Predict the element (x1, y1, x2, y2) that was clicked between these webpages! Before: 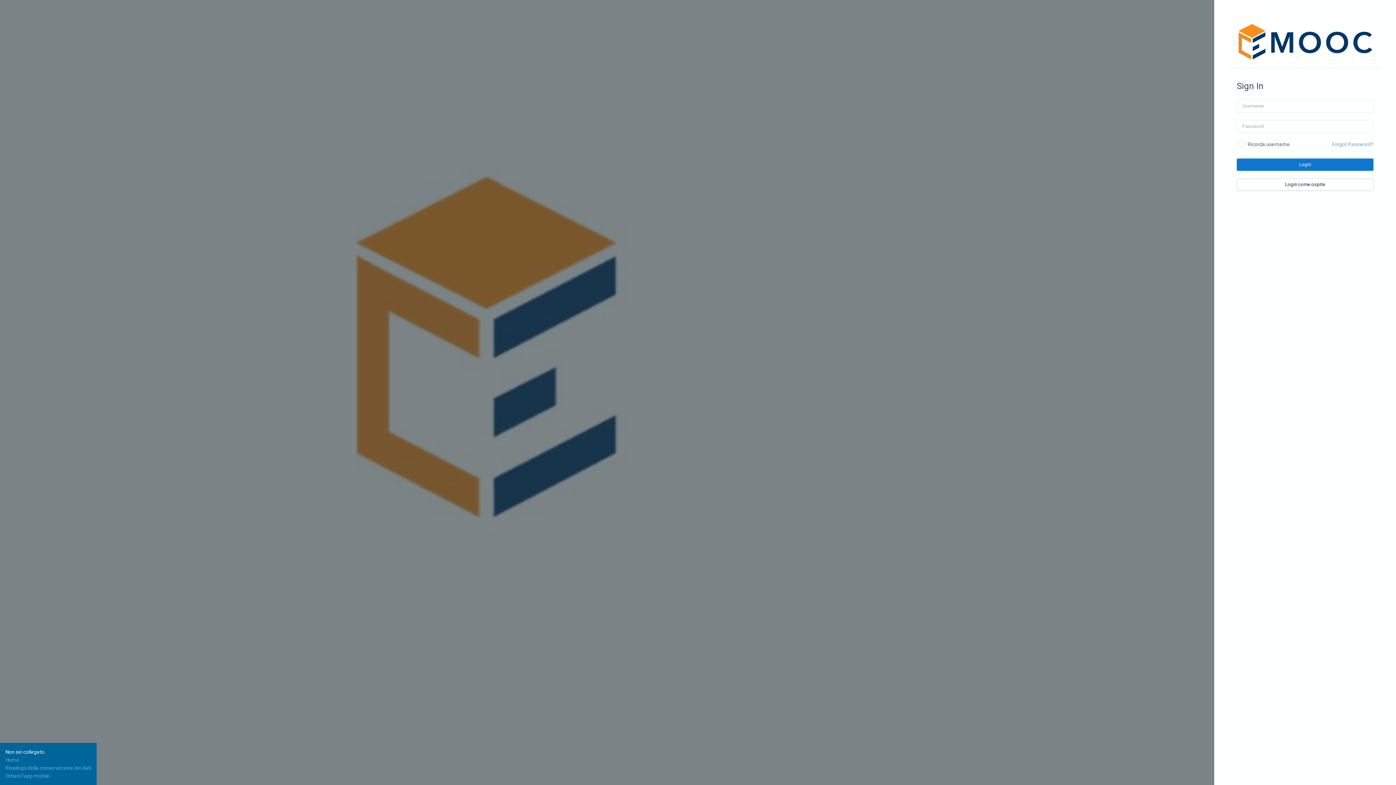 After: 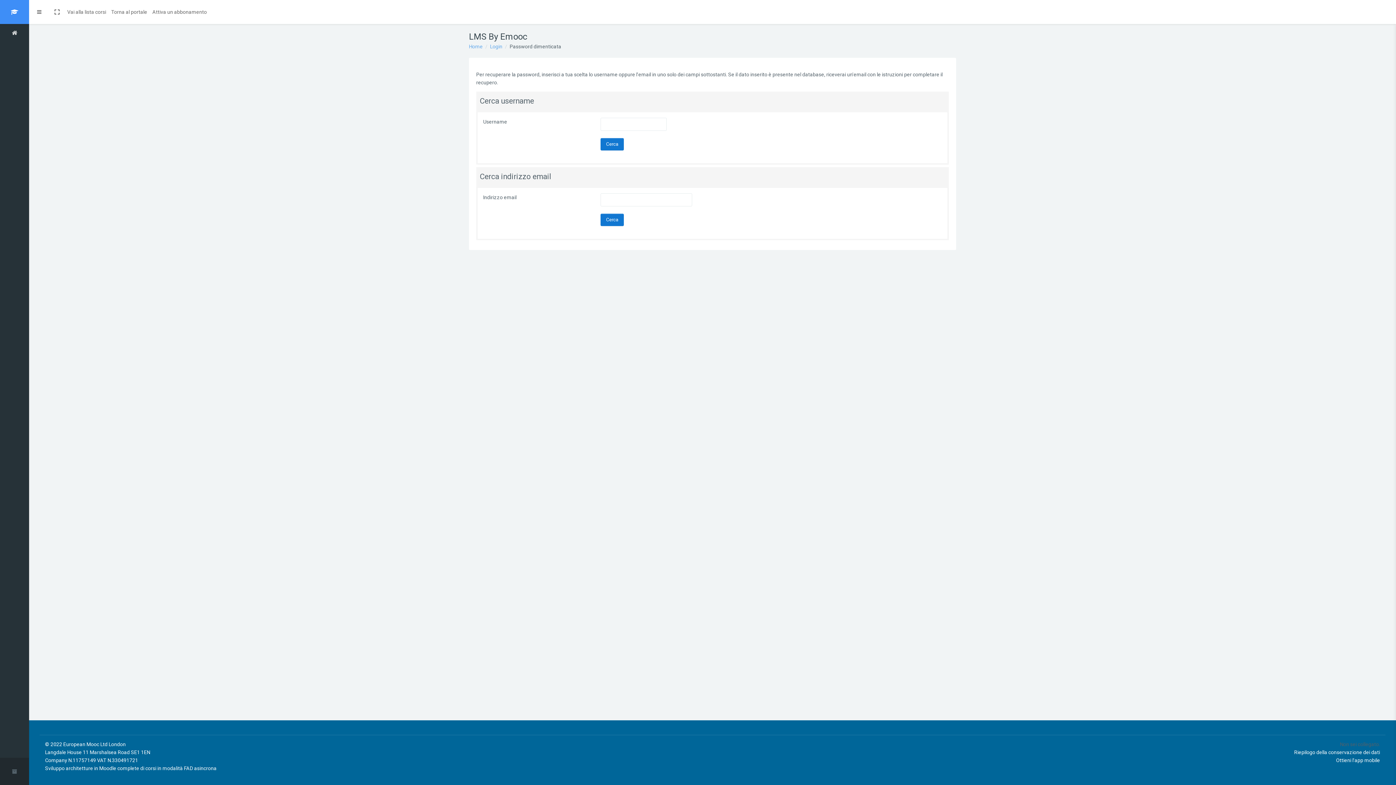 Action: bbox: (1332, 140, 1373, 148) label: Forgot Password?